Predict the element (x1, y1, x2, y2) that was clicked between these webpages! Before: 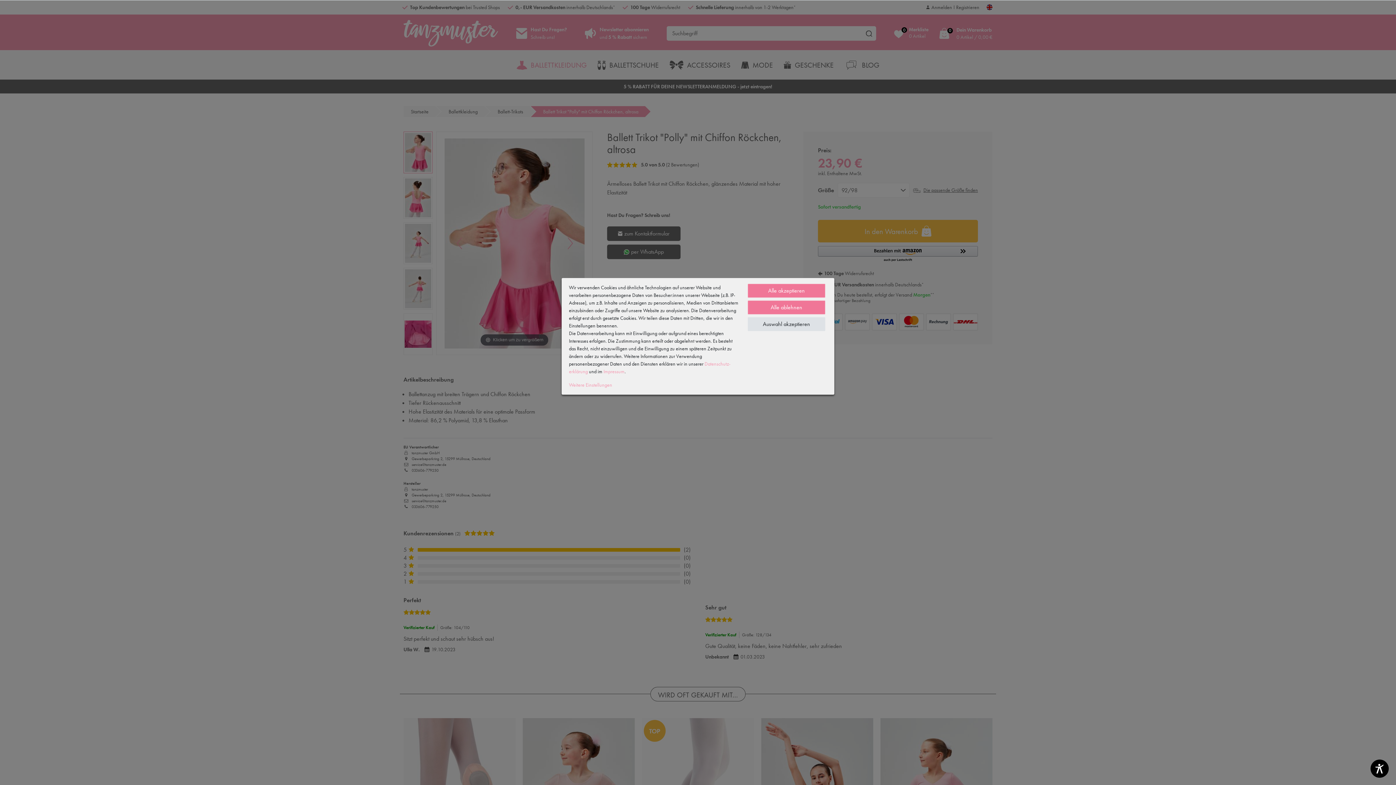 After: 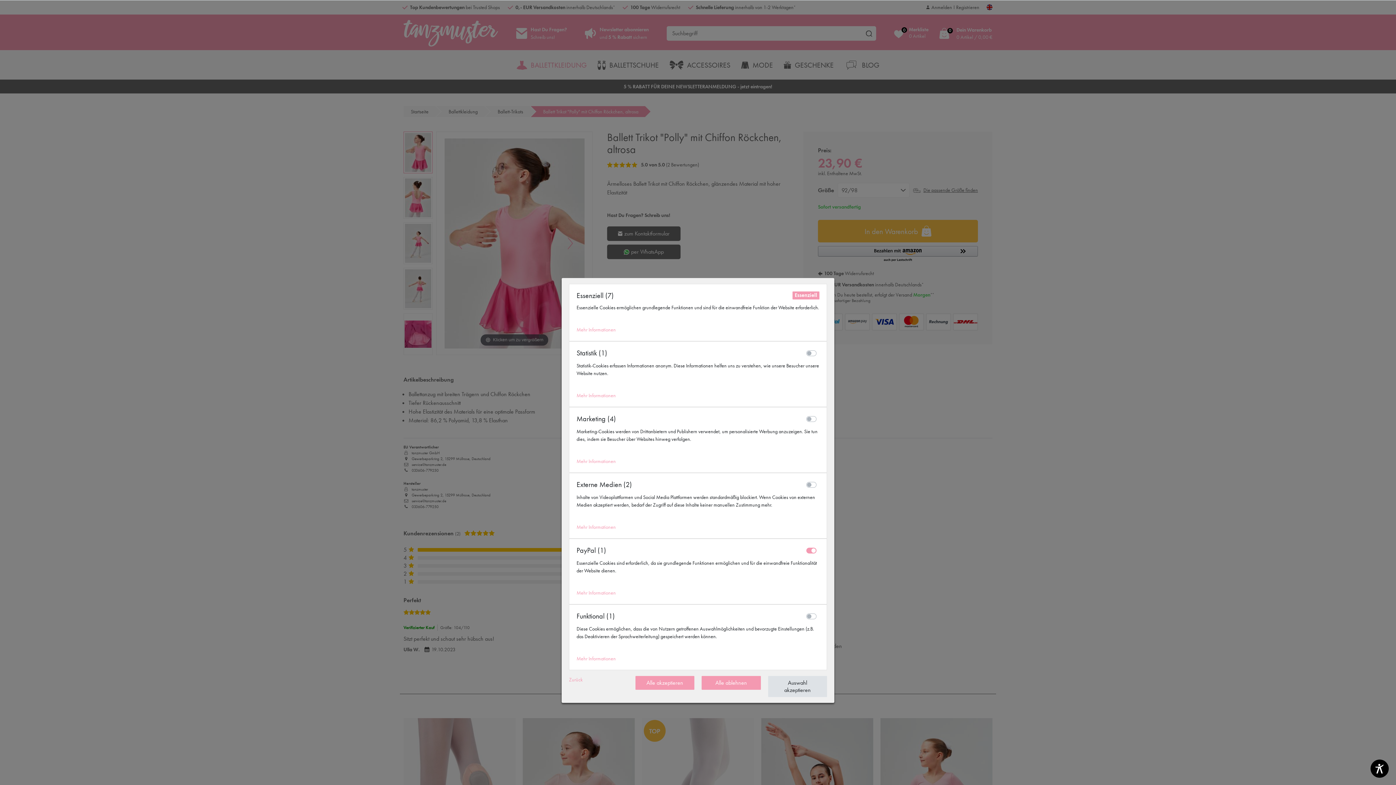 Action: bbox: (569, 381, 612, 388) label: Weitere Einstellungen